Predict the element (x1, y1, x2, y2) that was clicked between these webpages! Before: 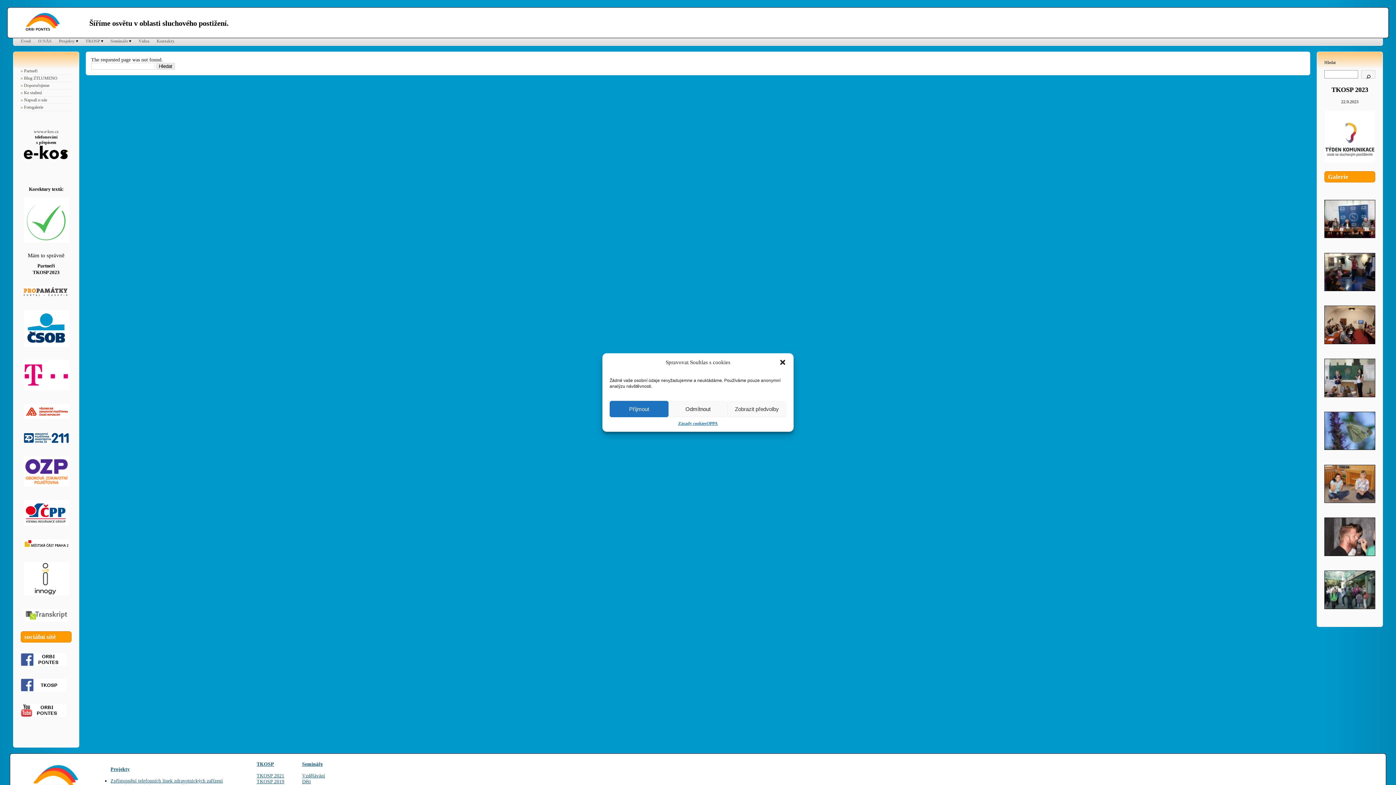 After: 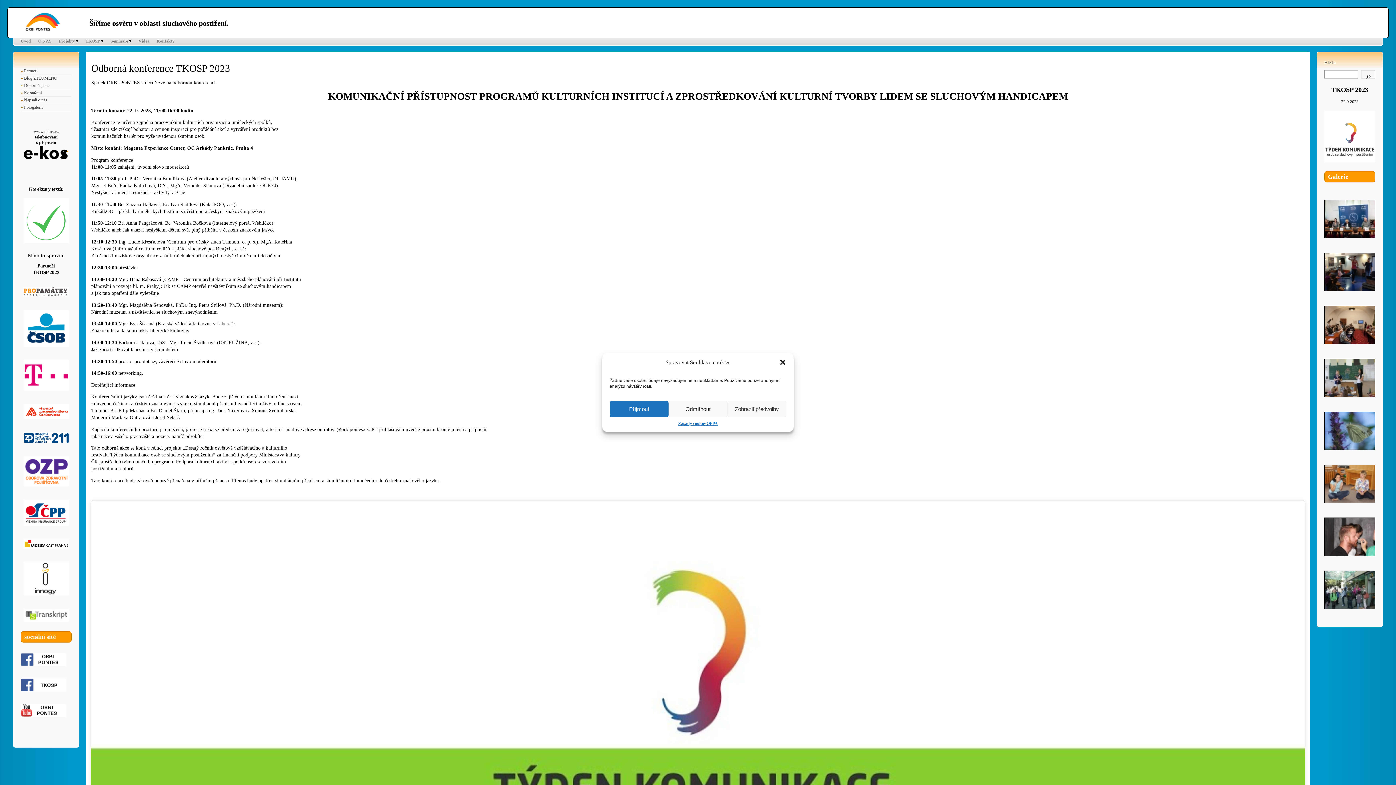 Action: label: 
 bbox: (1324, 158, 1375, 163)